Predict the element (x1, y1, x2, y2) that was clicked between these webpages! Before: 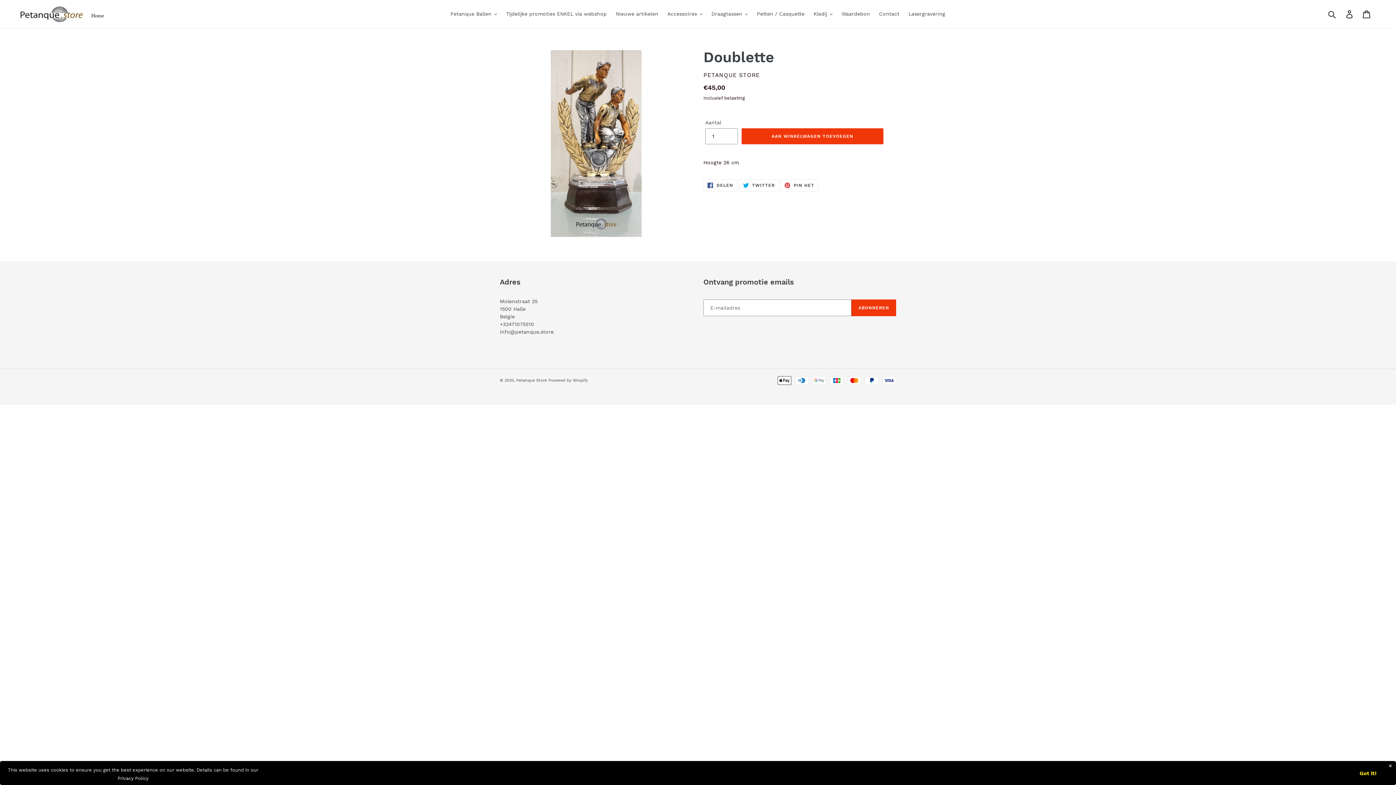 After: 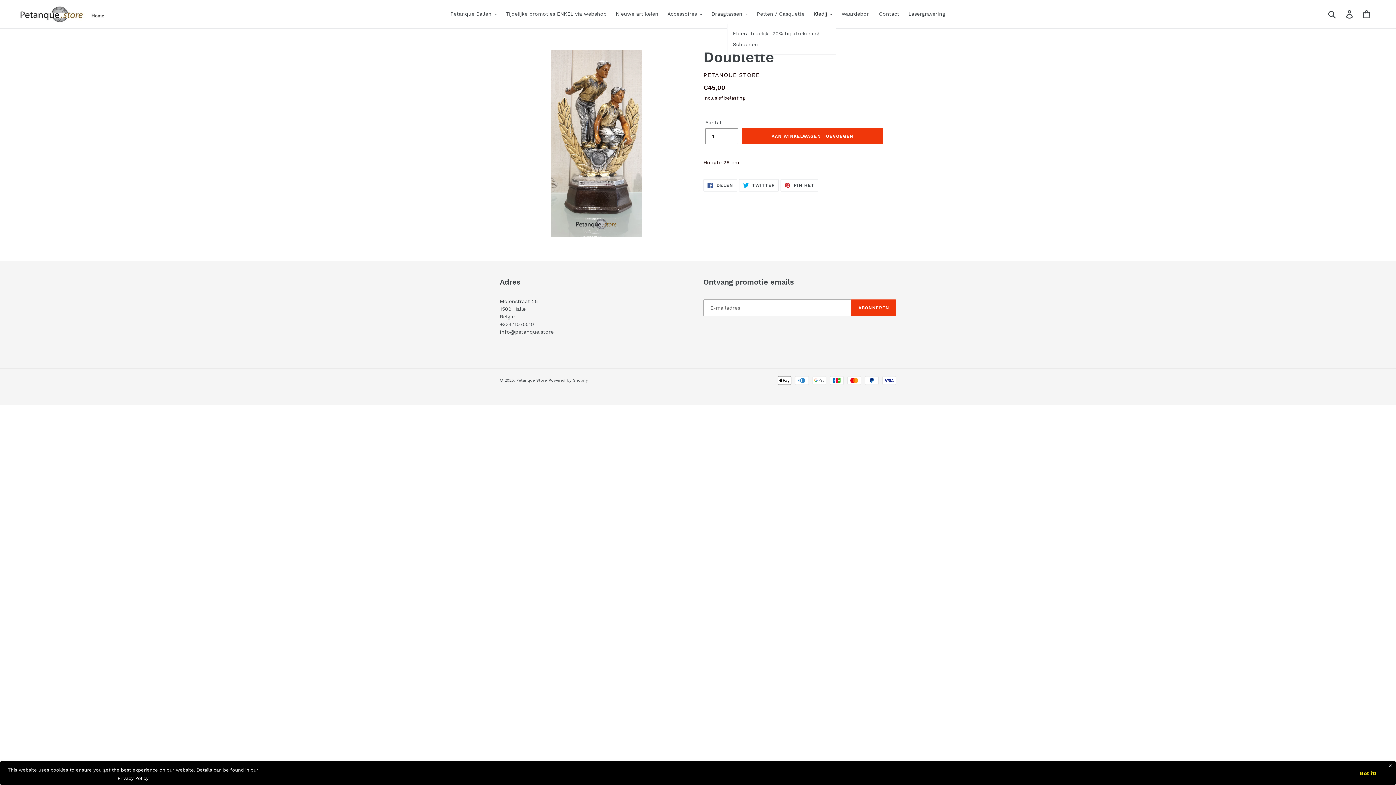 Action: bbox: (810, 9, 836, 18) label: Kledij